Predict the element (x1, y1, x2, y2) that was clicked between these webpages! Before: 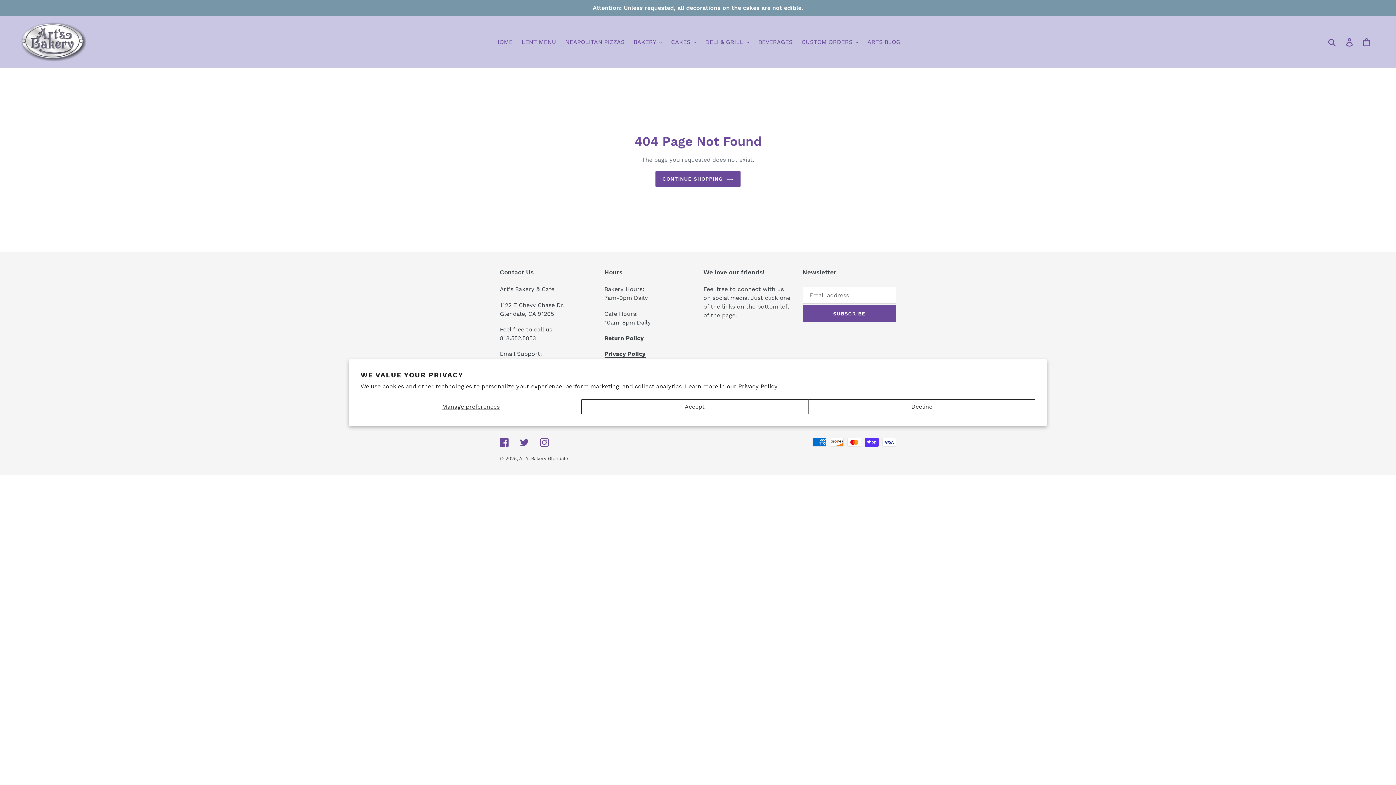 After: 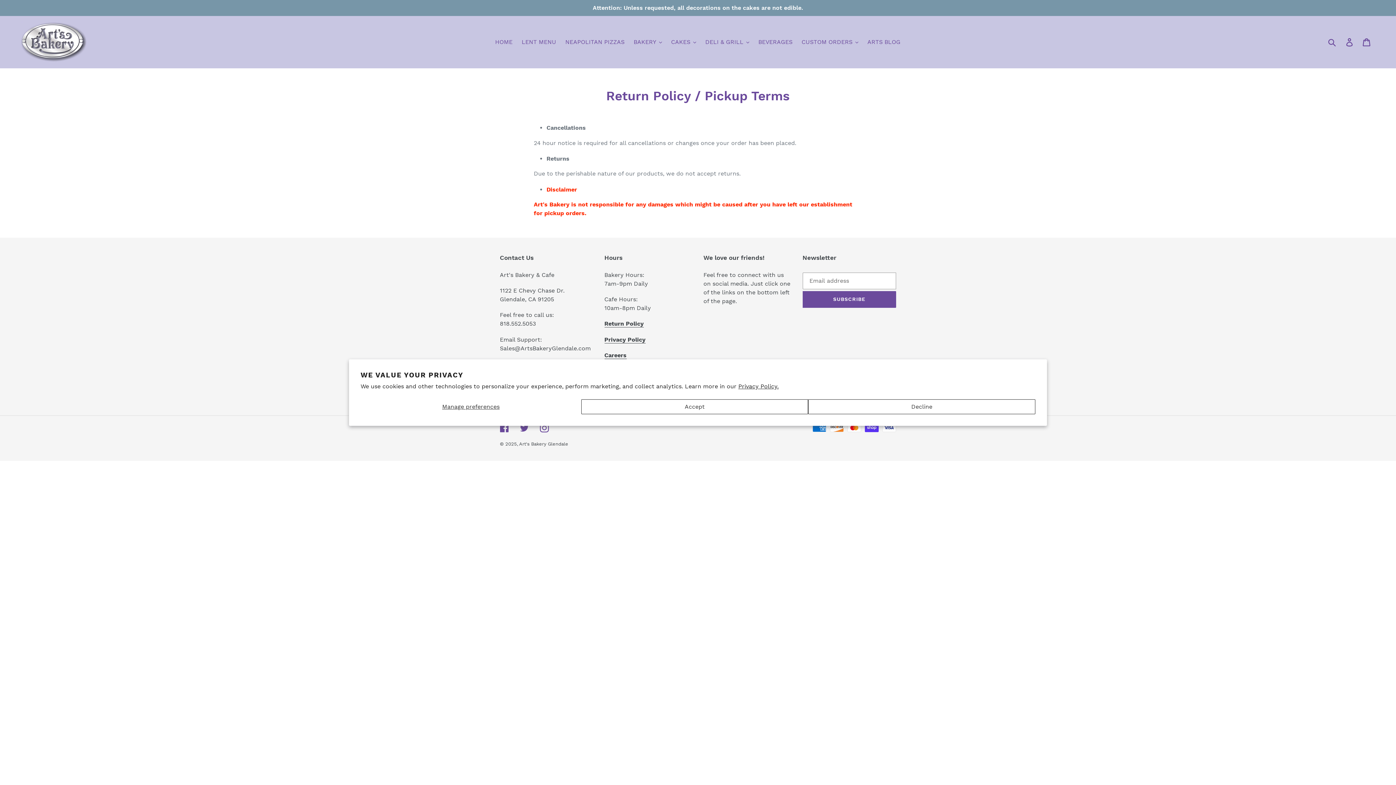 Action: label: Return Policy bbox: (604, 334, 643, 342)